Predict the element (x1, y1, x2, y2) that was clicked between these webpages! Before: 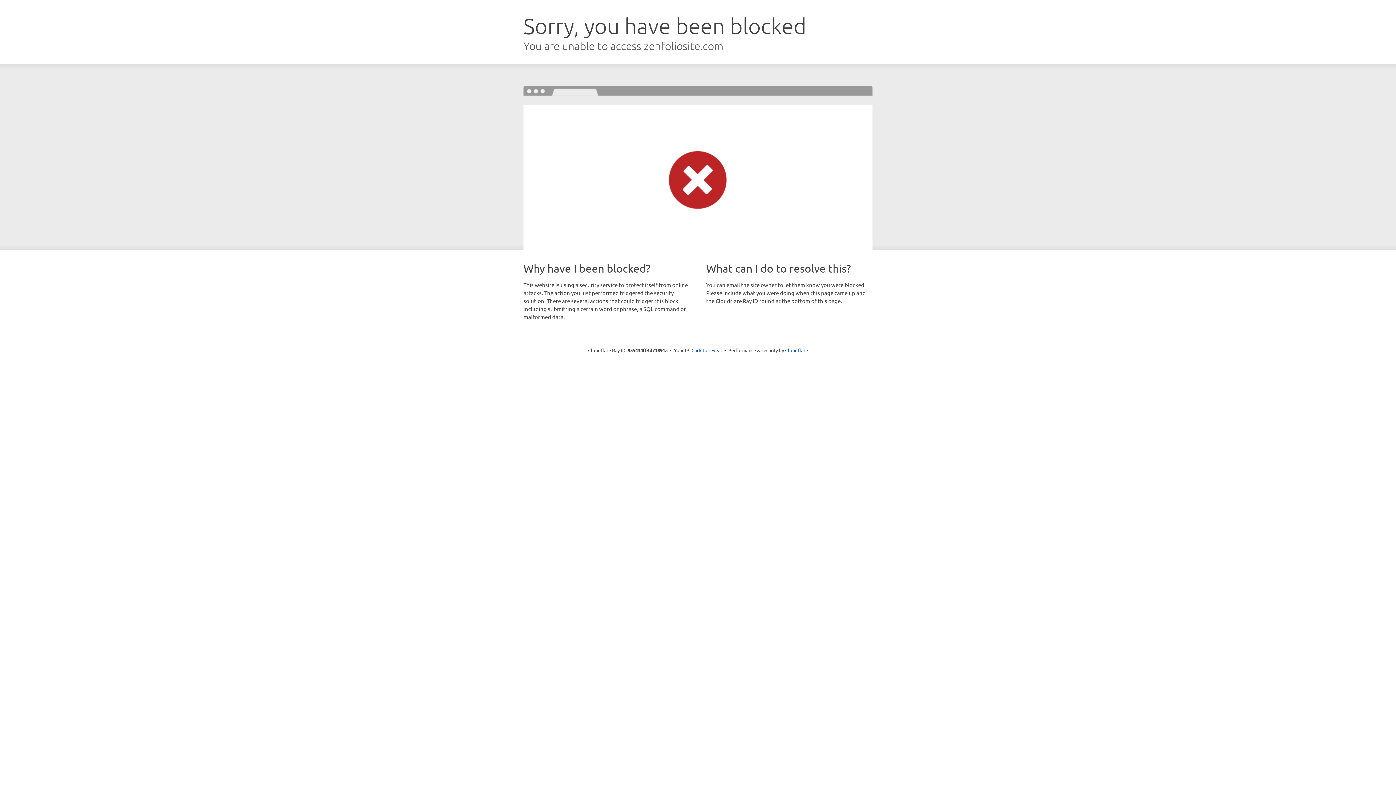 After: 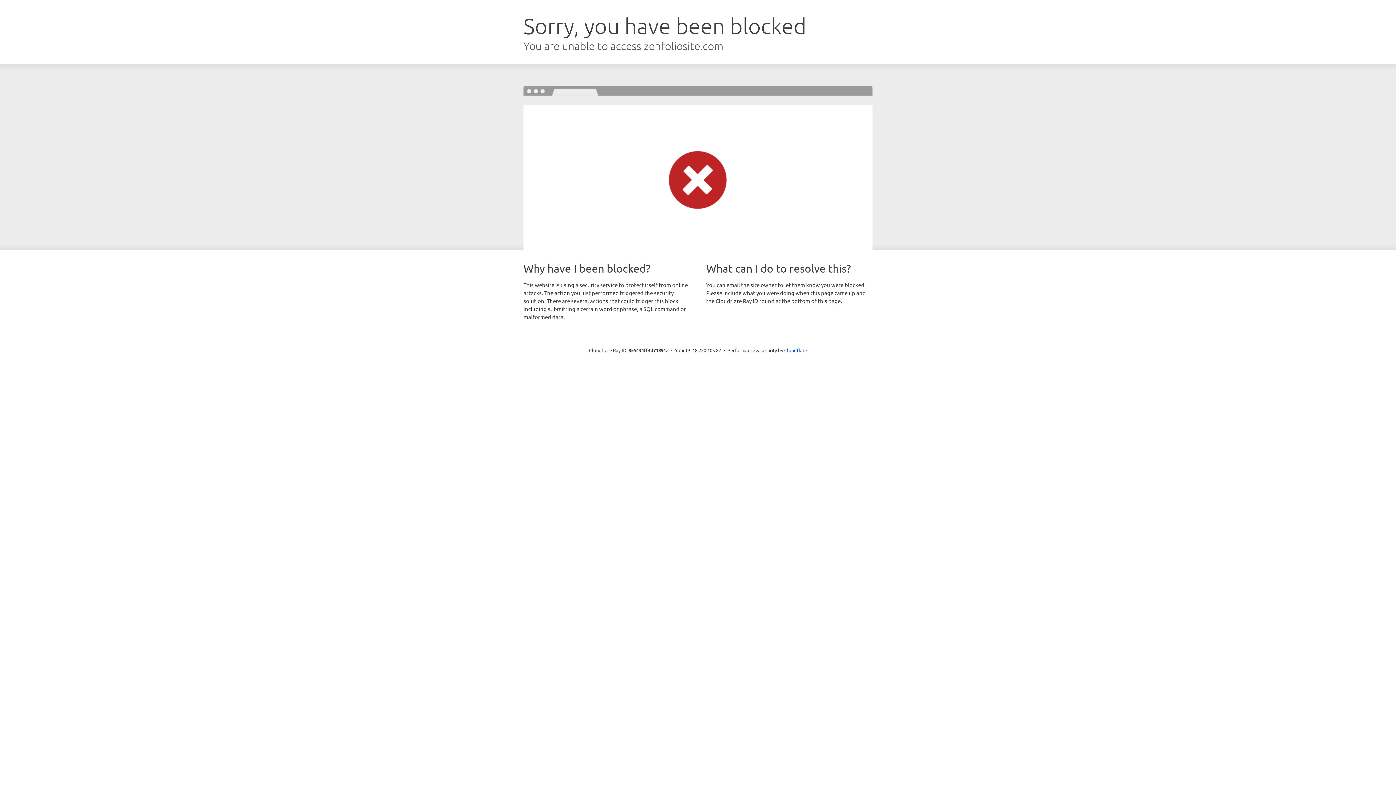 Action: bbox: (691, 346, 722, 353) label: Click to reveal